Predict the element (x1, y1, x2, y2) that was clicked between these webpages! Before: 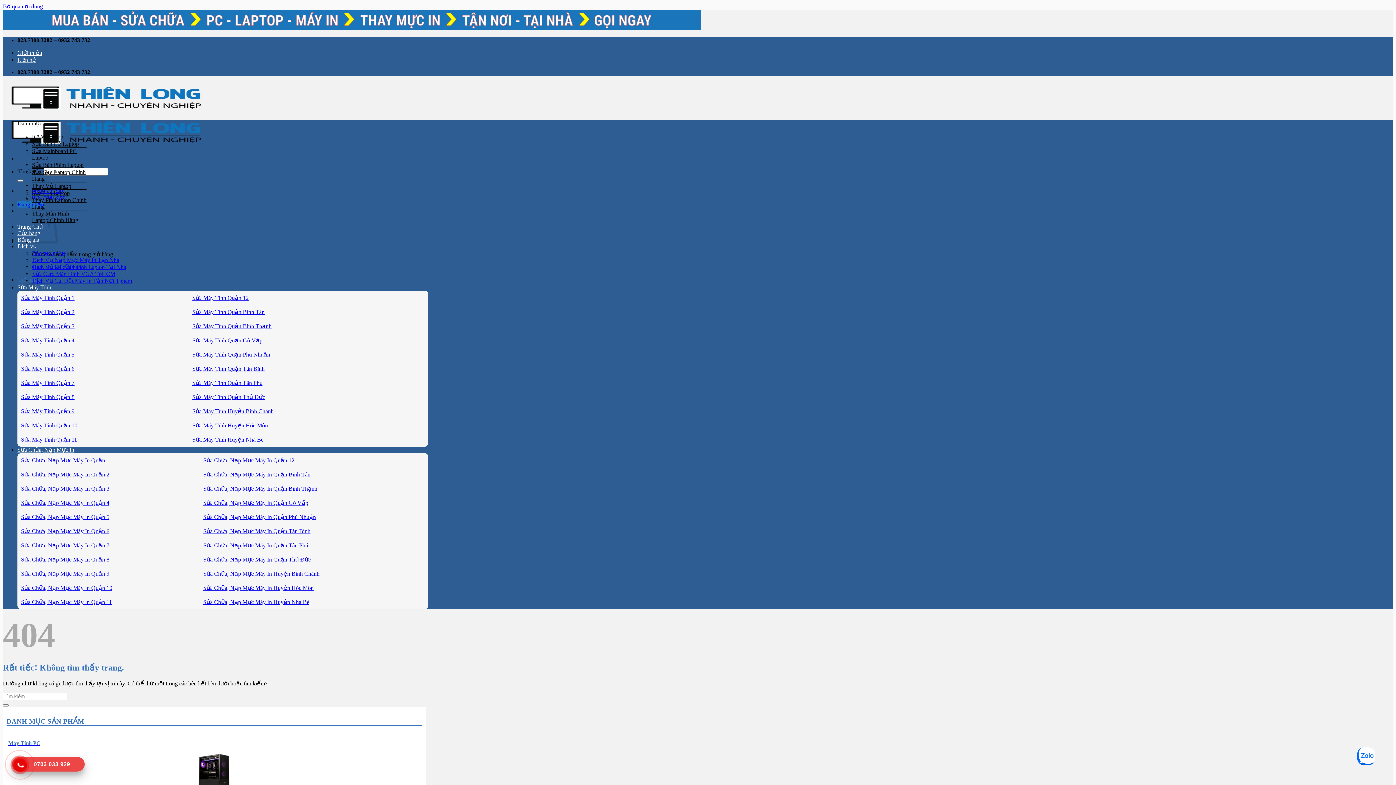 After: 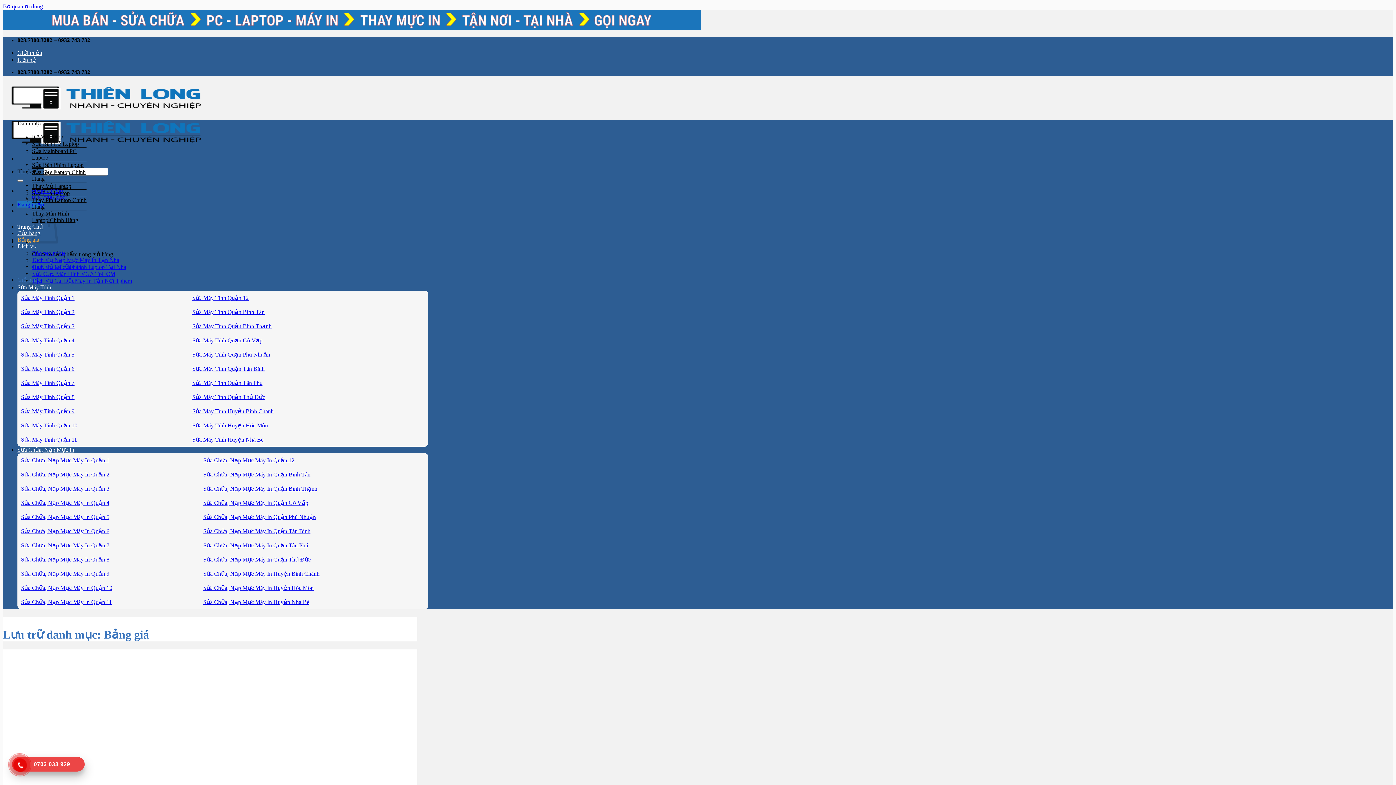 Action: bbox: (17, 236, 39, 242) label: Bảng giá